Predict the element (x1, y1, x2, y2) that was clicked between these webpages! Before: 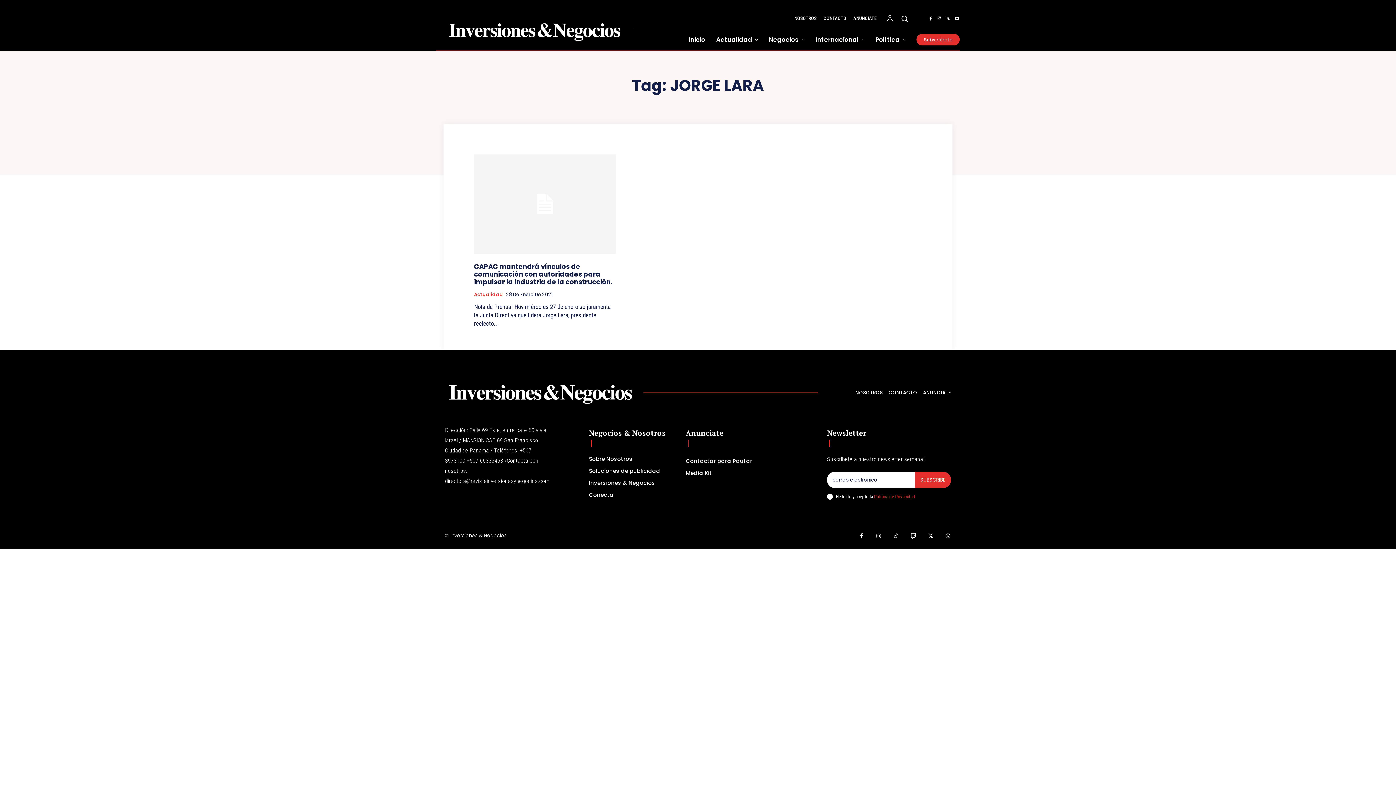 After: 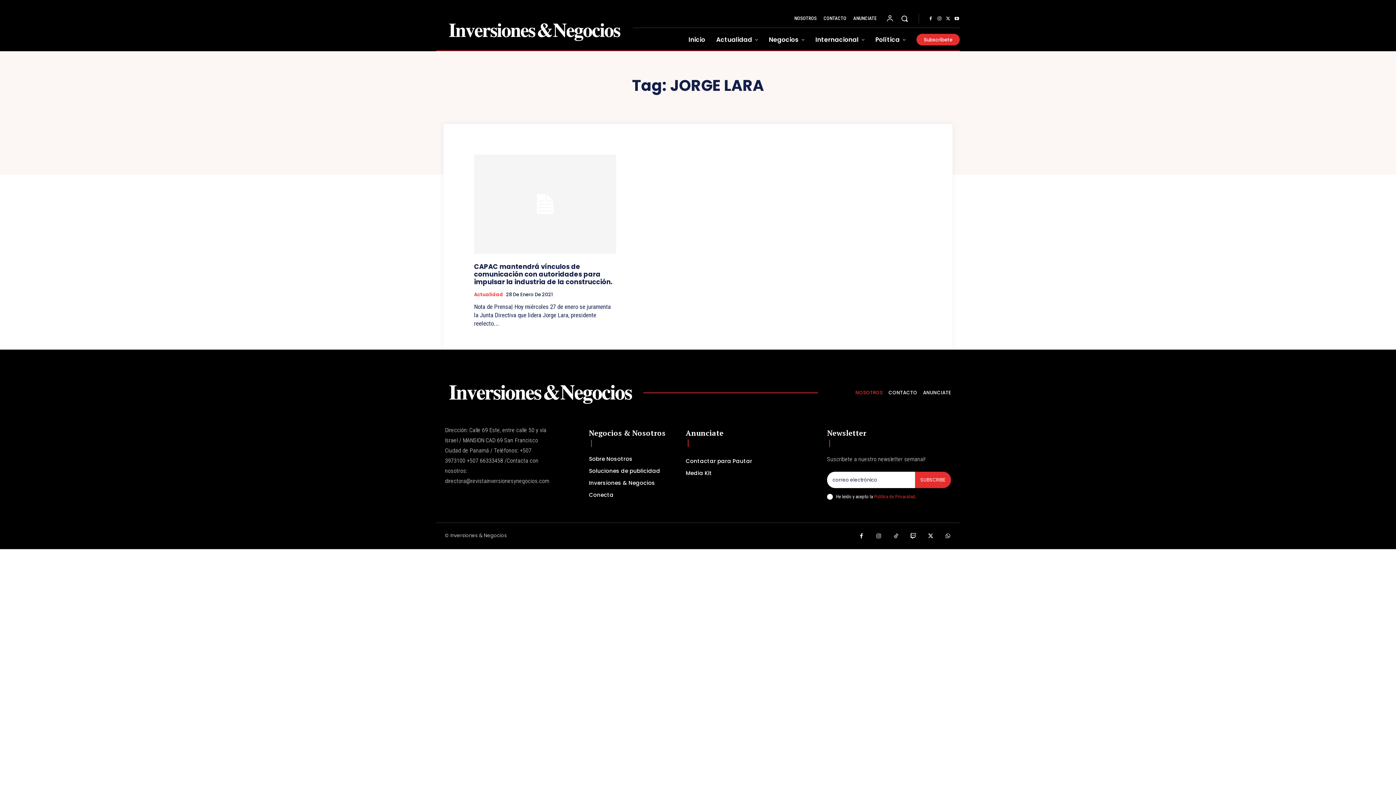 Action: bbox: (855, 388, 882, 398) label: NOSOTROS